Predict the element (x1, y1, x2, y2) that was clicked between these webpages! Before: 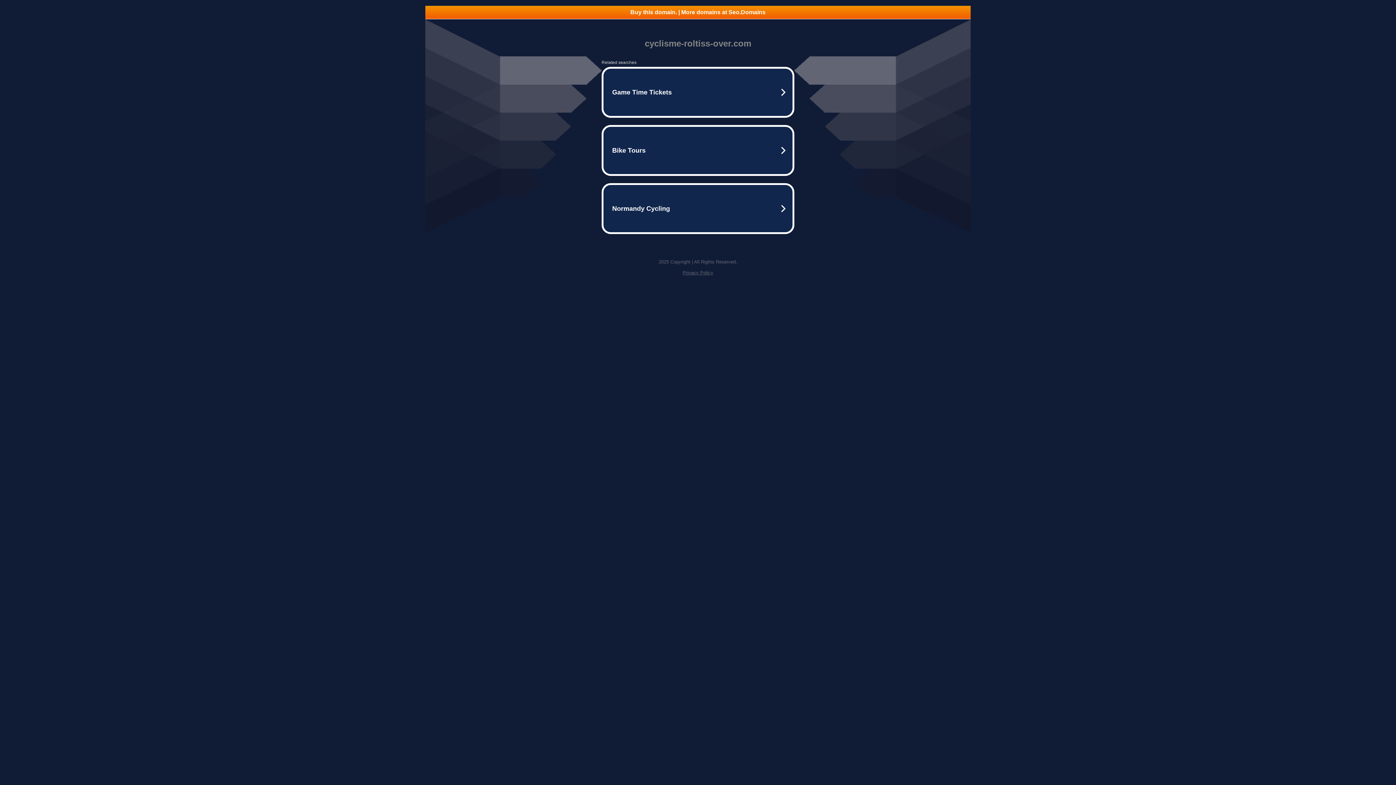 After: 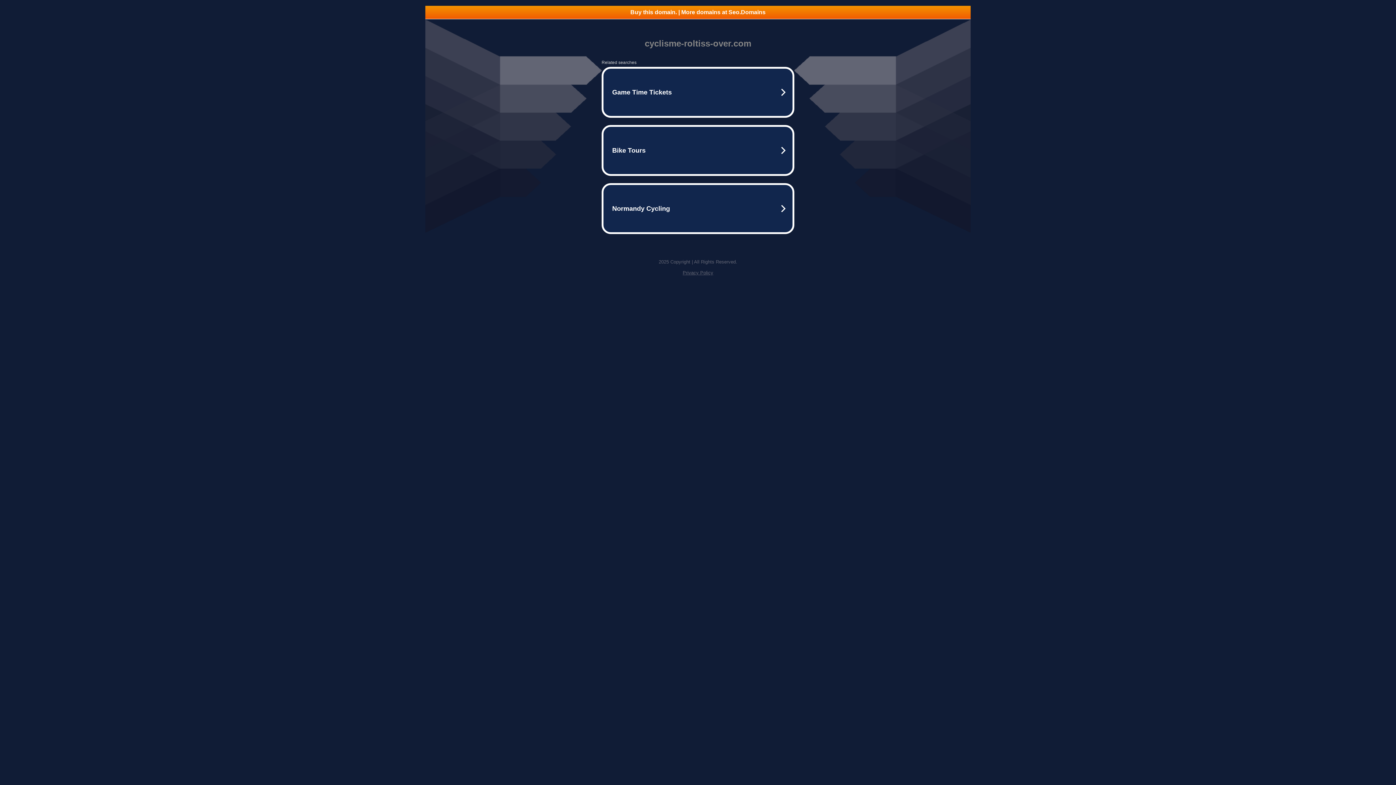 Action: label: Buy this domain. | More domains at Seo.Domains bbox: (425, 5, 970, 18)